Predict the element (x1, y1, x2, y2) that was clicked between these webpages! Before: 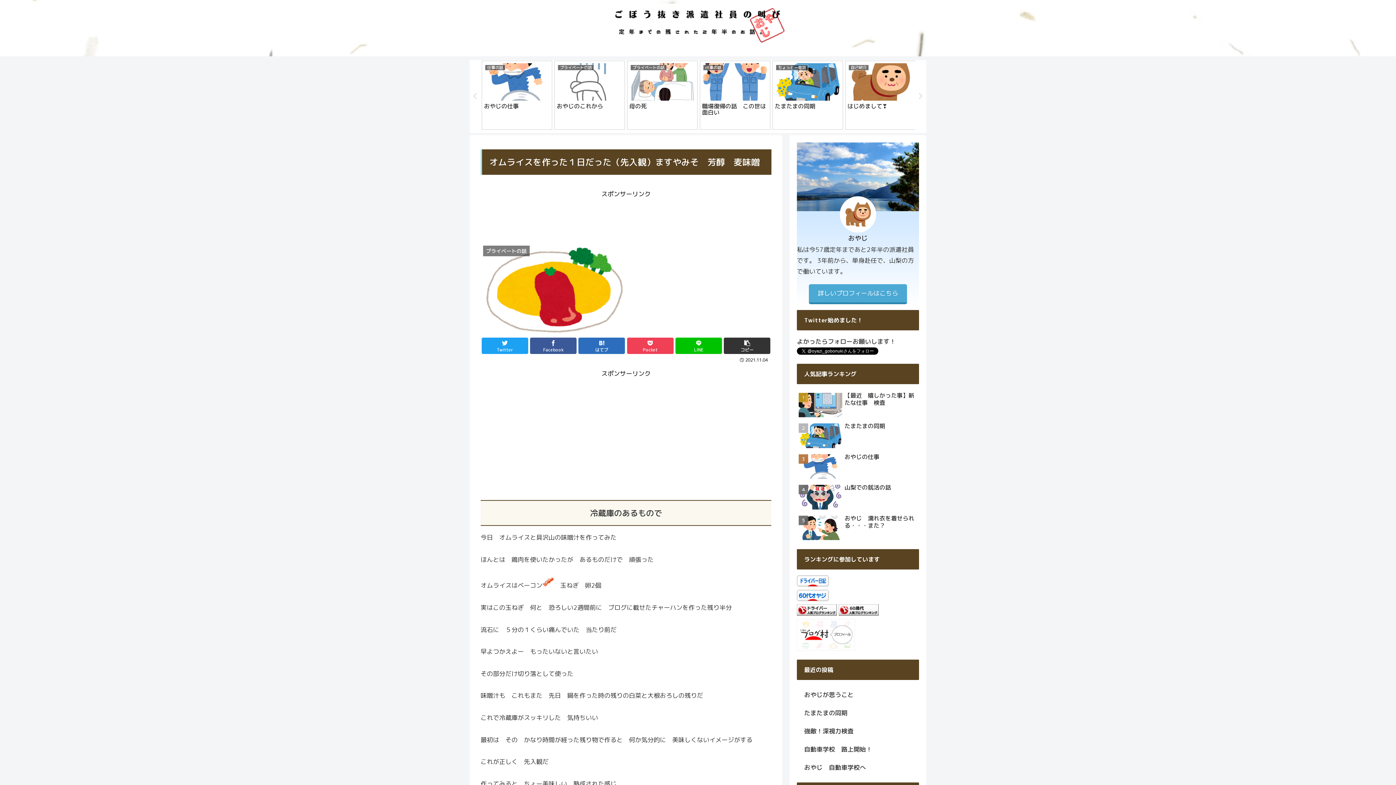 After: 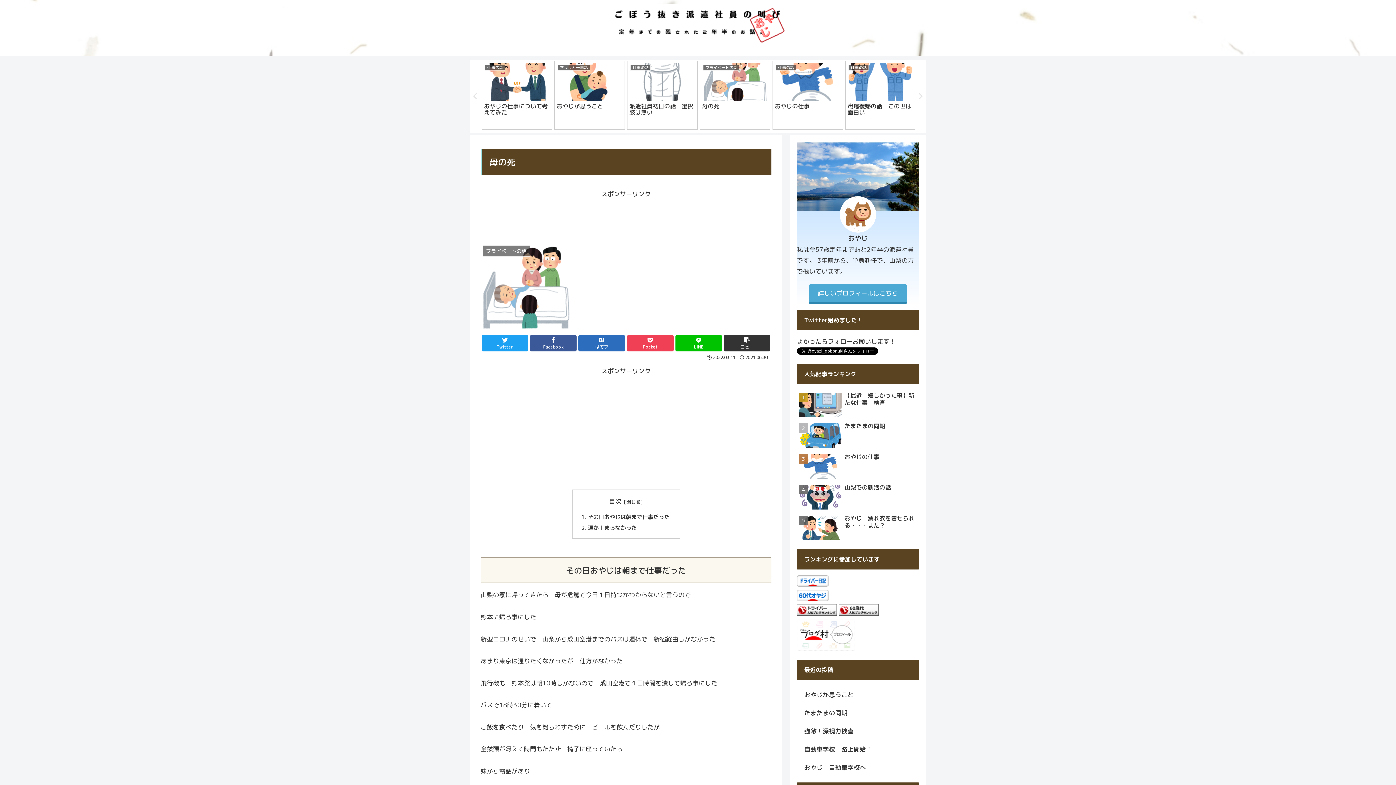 Action: label: プライベートの話
母の死 bbox: (627, 60, 697, 129)